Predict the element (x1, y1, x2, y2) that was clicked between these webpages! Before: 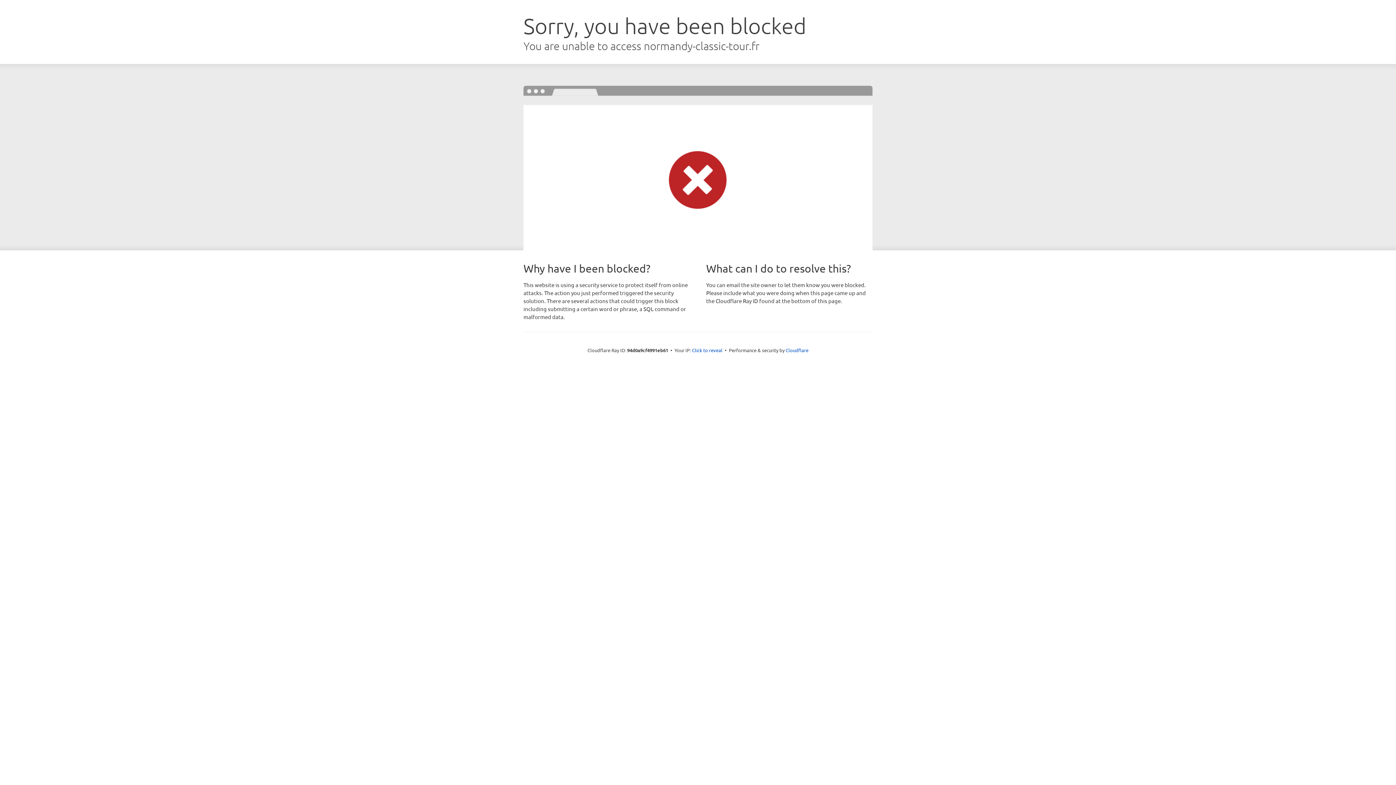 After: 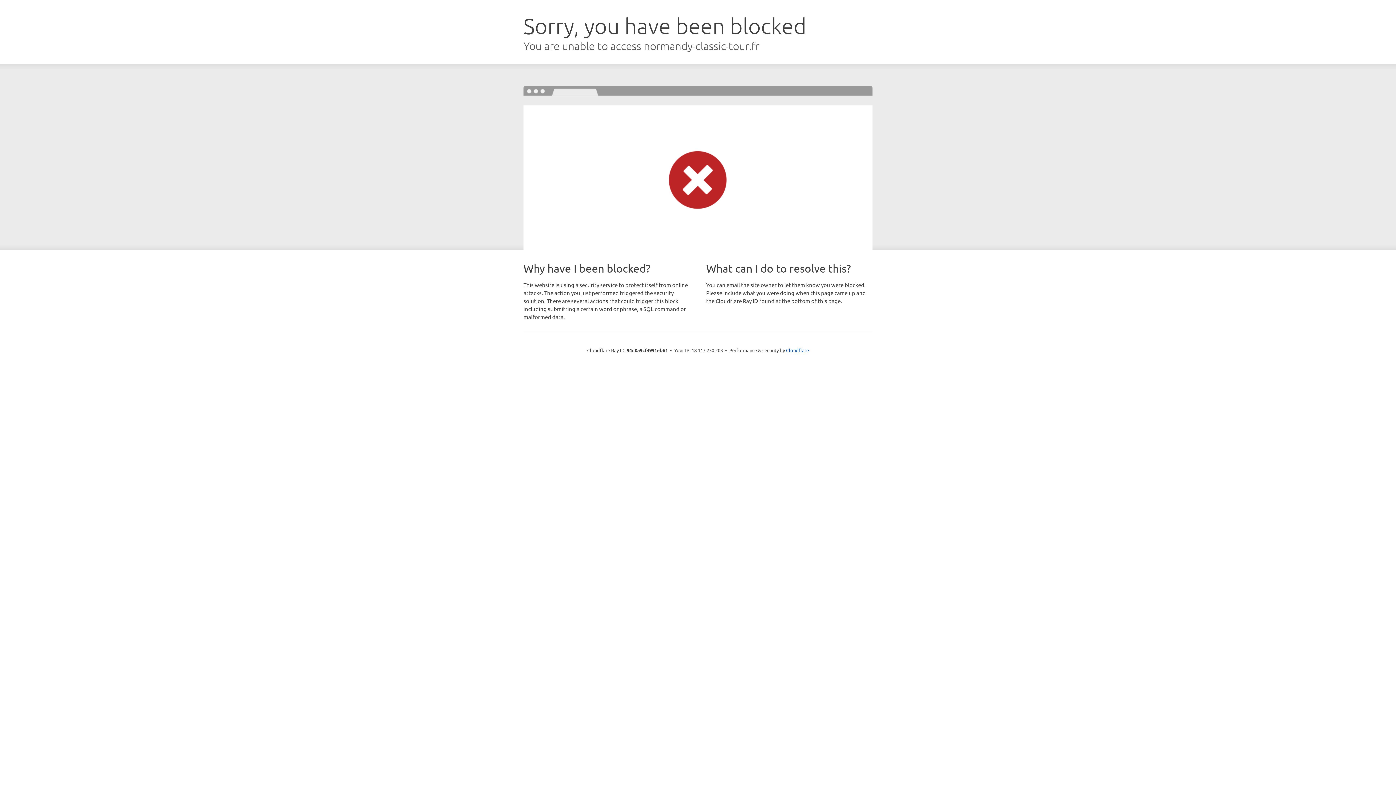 Action: label: Click to reveal bbox: (692, 346, 722, 353)